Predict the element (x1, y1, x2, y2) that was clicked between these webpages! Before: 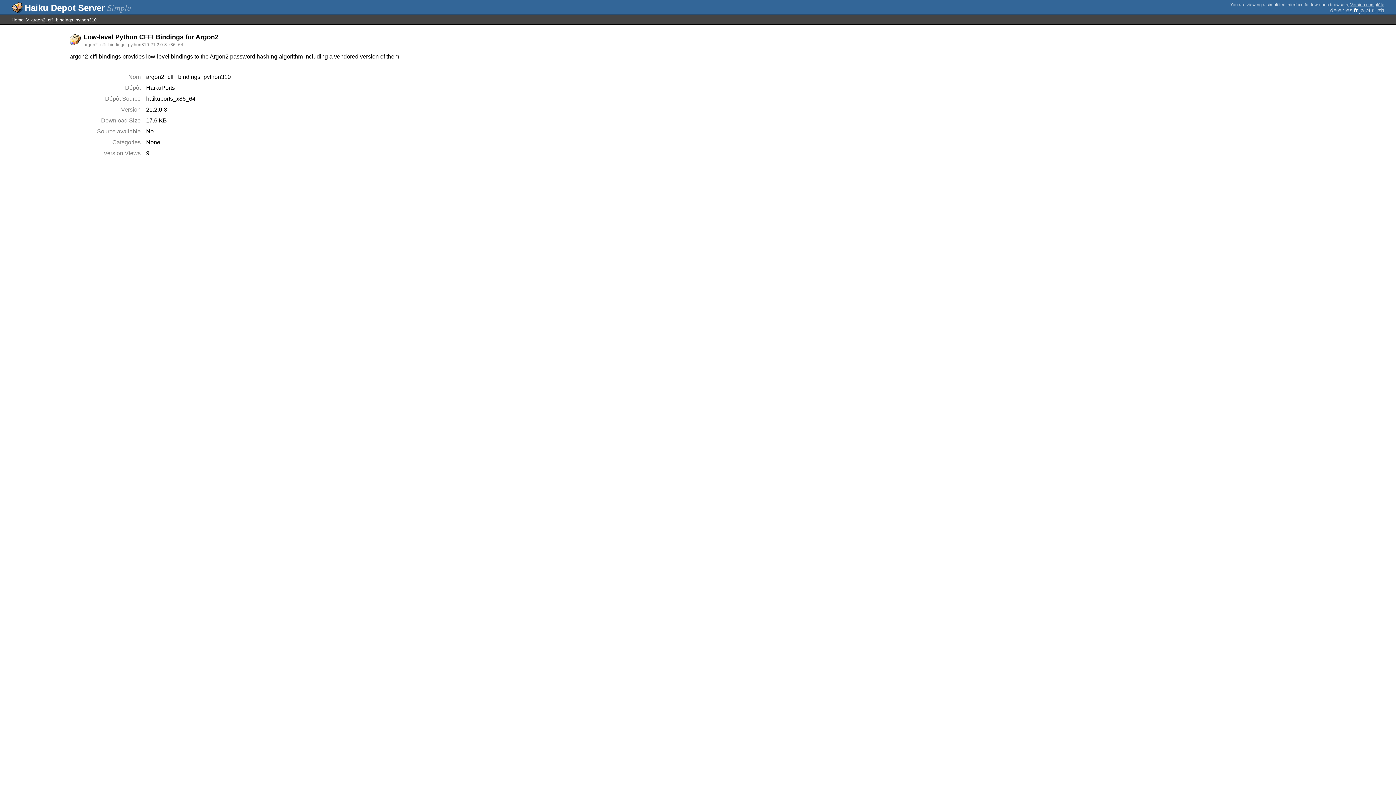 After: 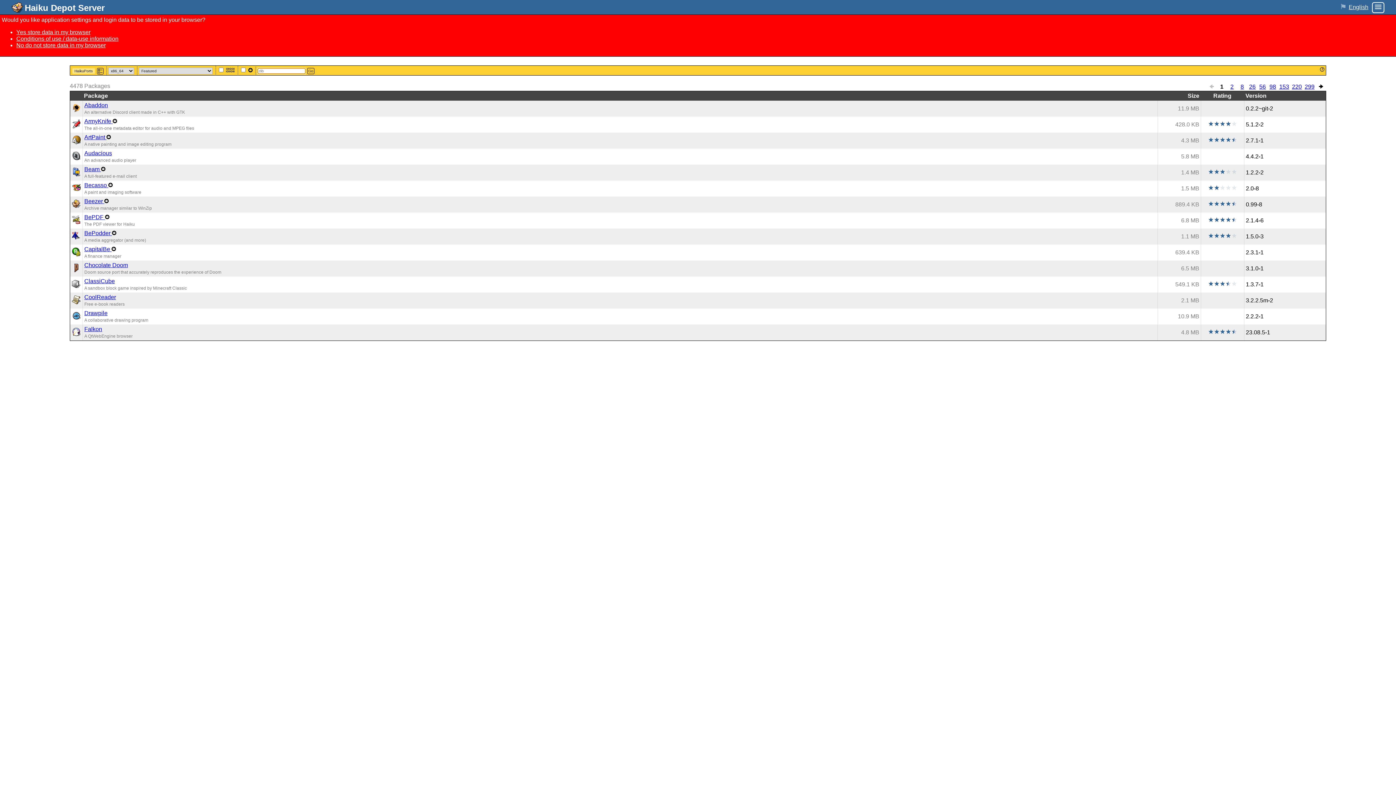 Action: label: Version complète bbox: (1350, 2, 1384, 7)